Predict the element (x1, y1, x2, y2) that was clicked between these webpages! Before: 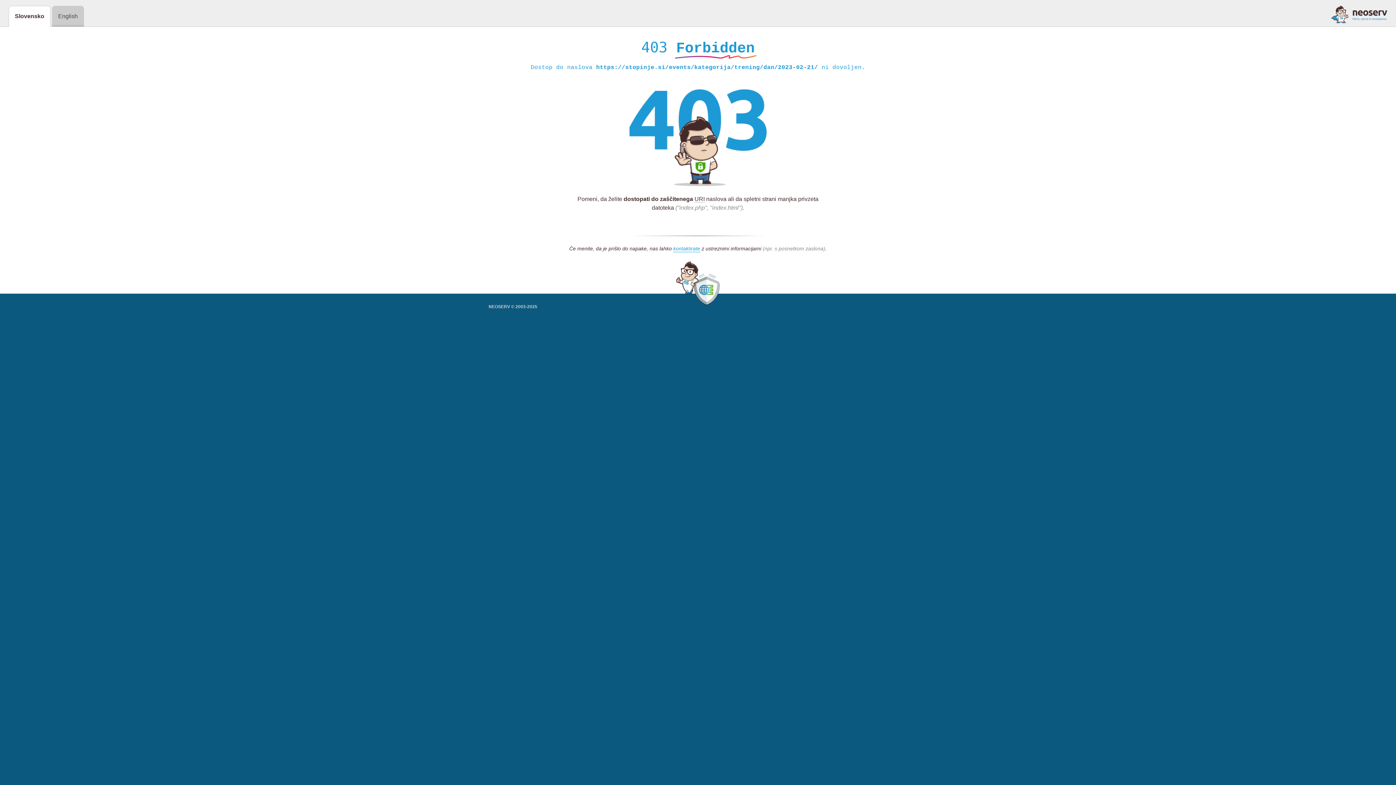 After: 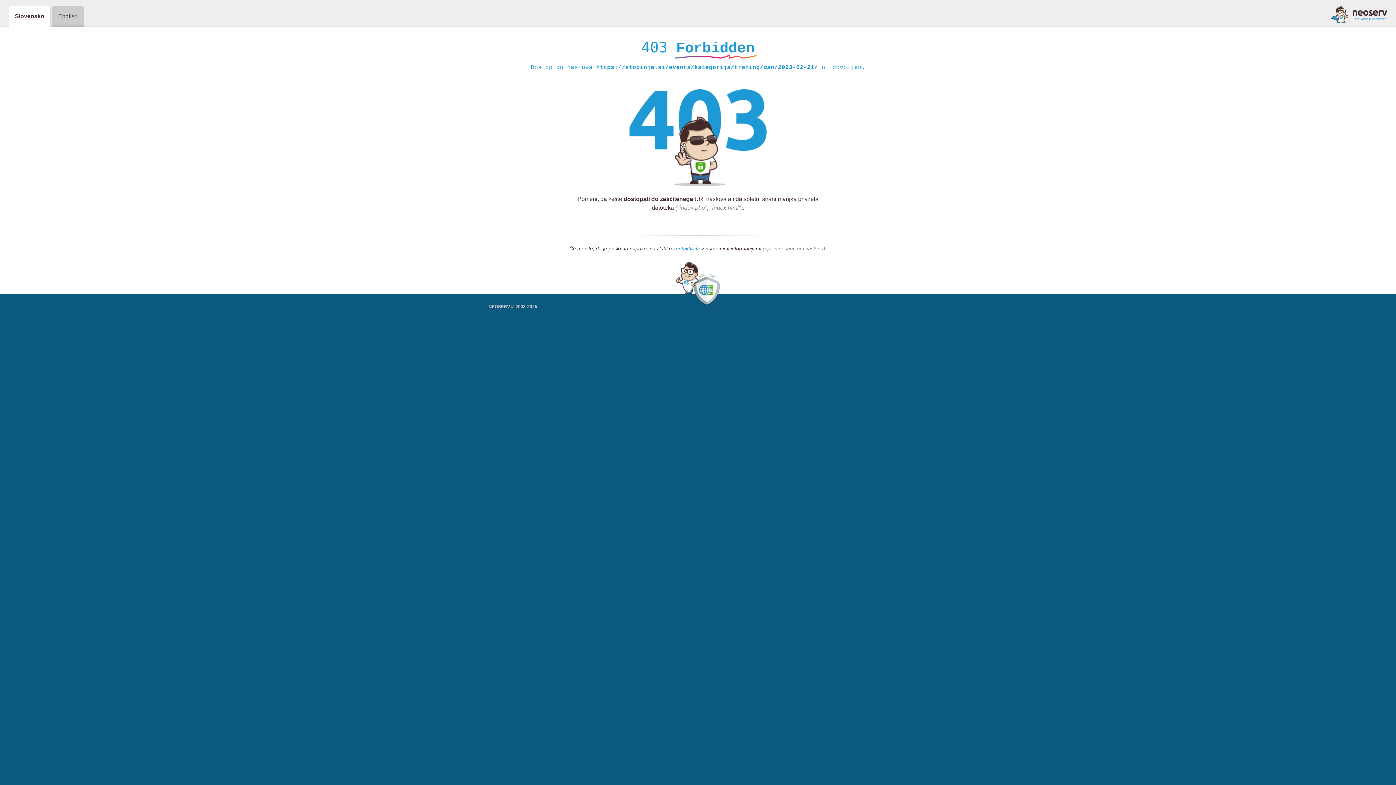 Action: label: kontaktirate bbox: (673, 245, 700, 252)